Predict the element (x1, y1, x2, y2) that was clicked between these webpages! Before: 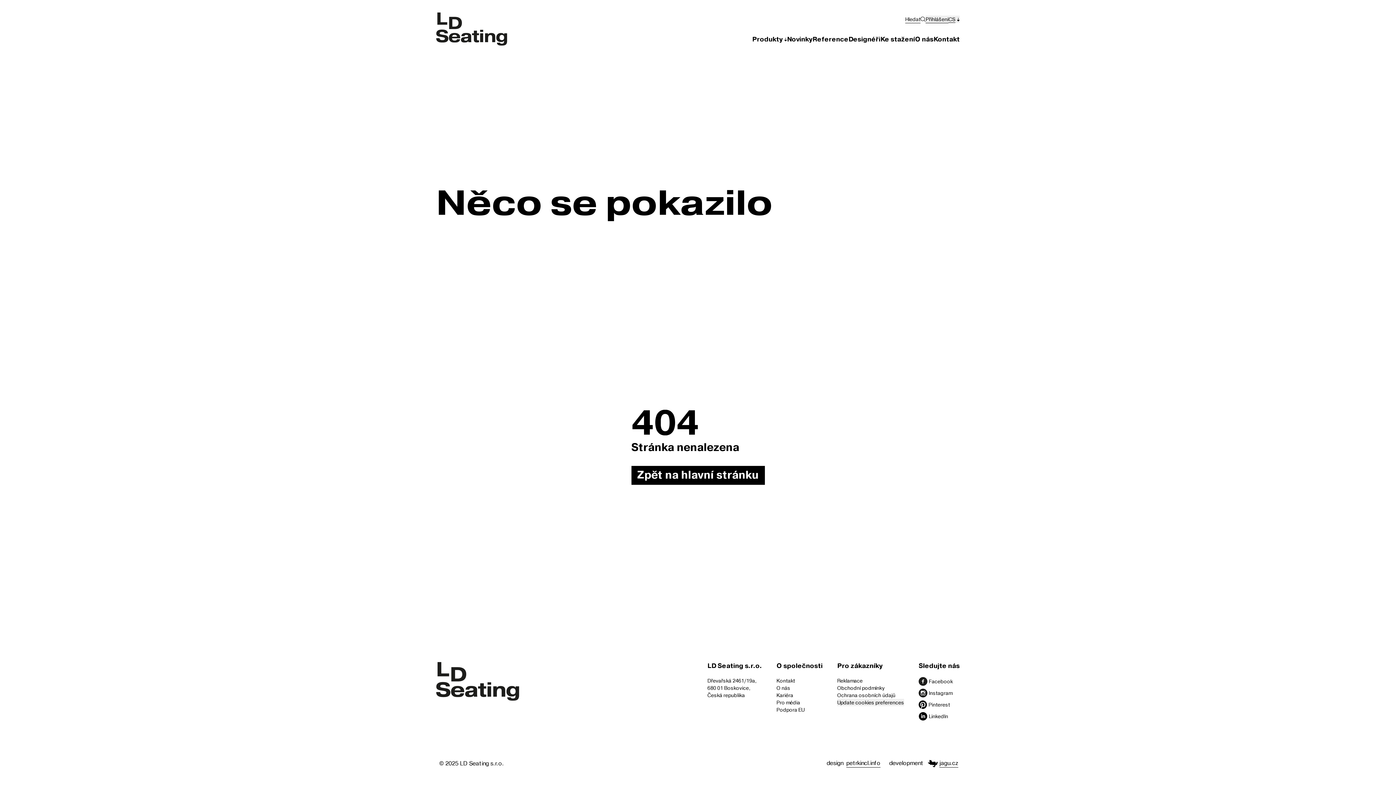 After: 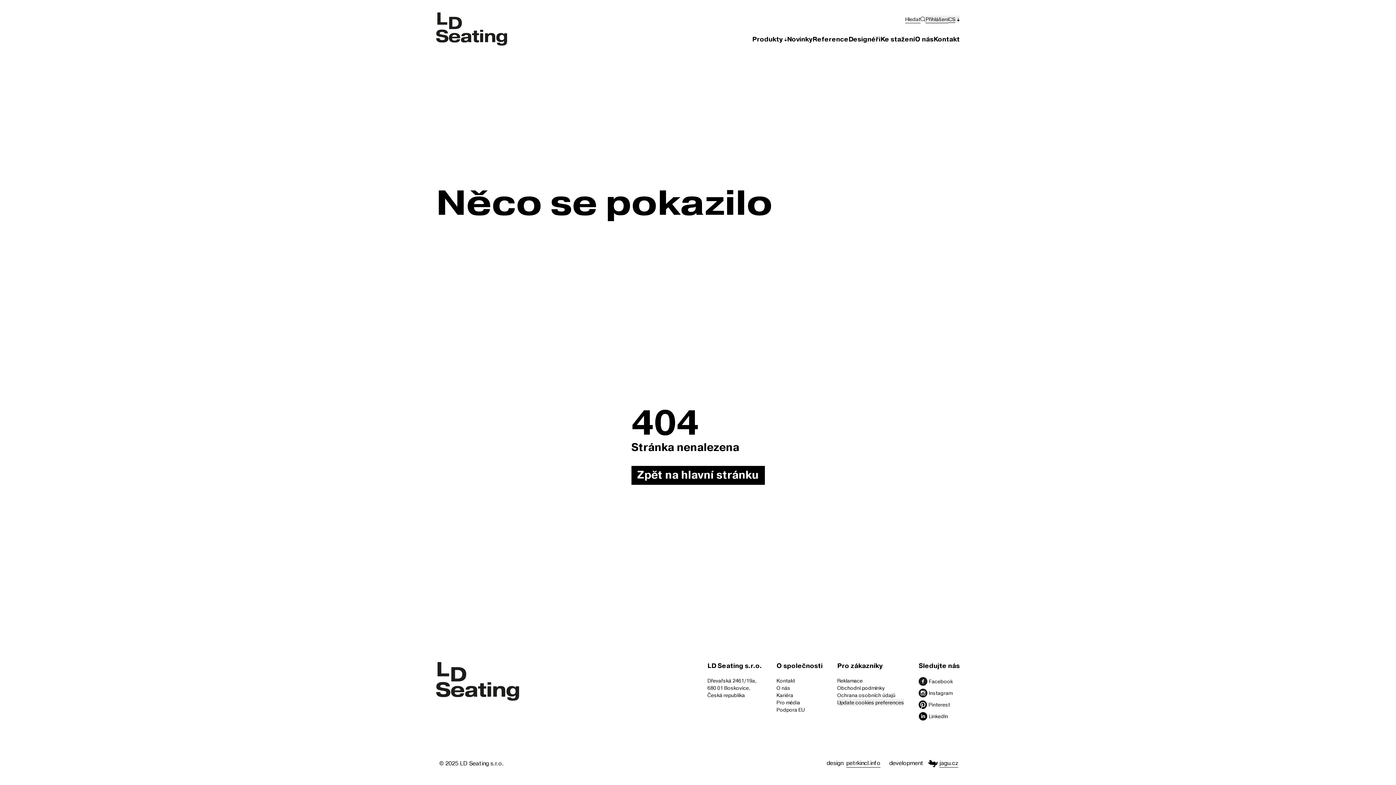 Action: label: Pinterest bbox: (928, 701, 950, 708)